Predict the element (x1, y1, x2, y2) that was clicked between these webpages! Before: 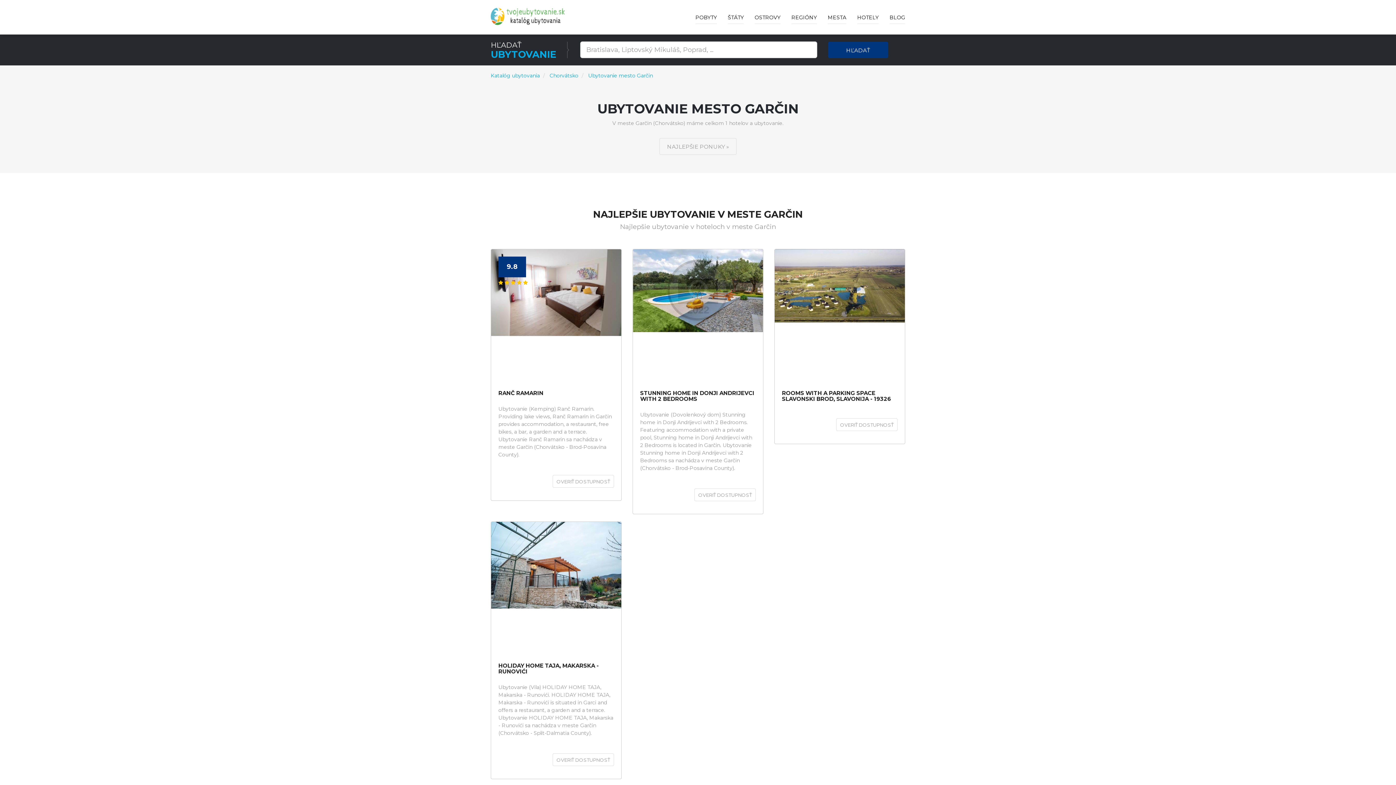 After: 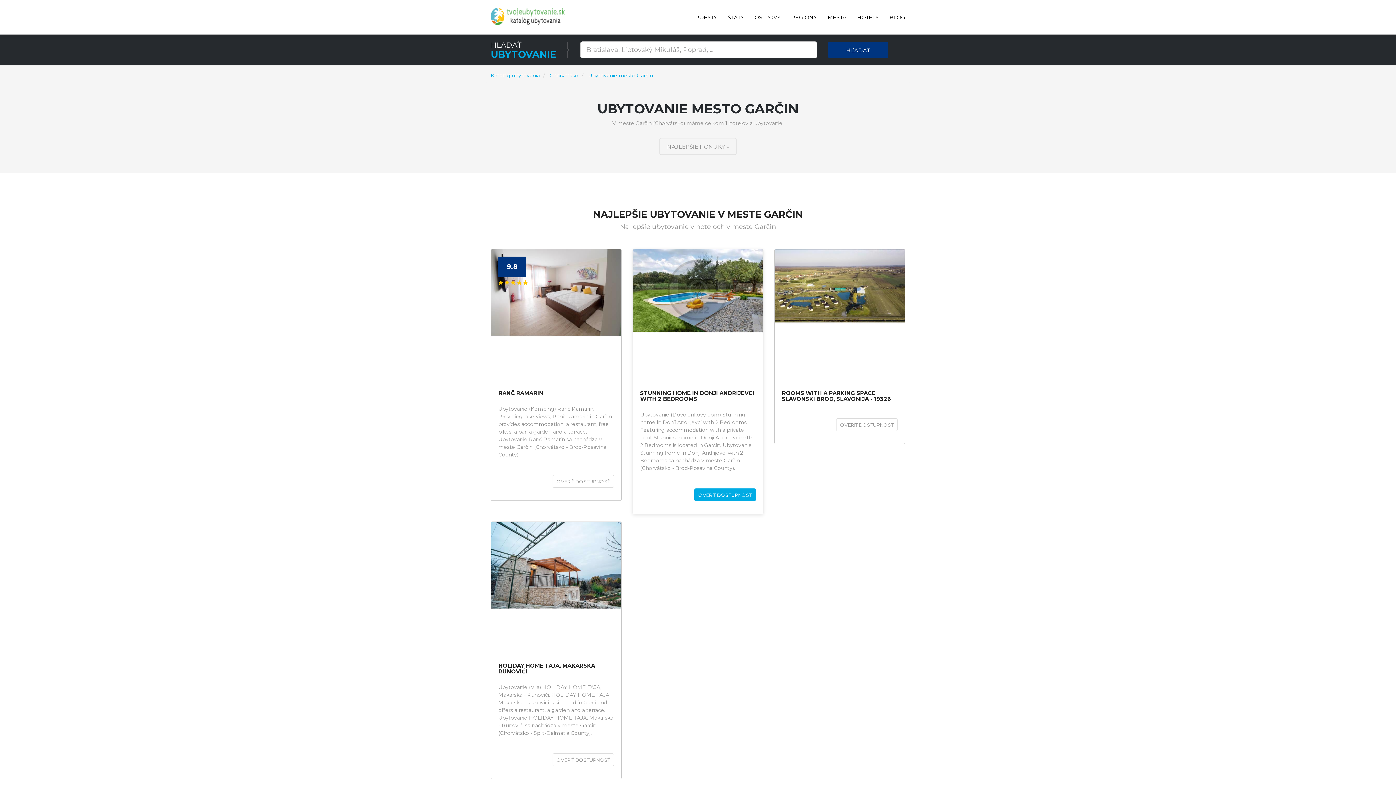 Action: bbox: (694, 488, 756, 501) label: OVERIŤ DOSTUPNOSŤ